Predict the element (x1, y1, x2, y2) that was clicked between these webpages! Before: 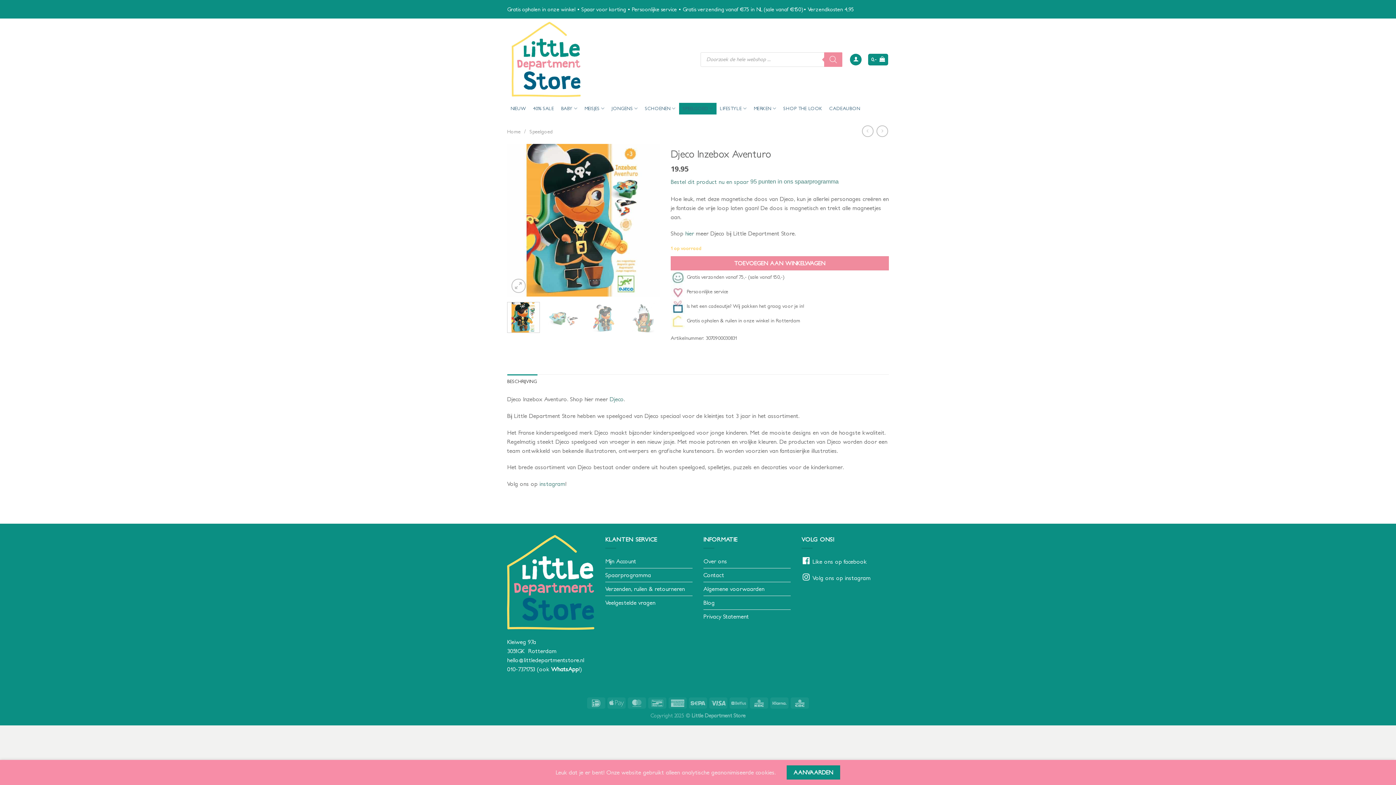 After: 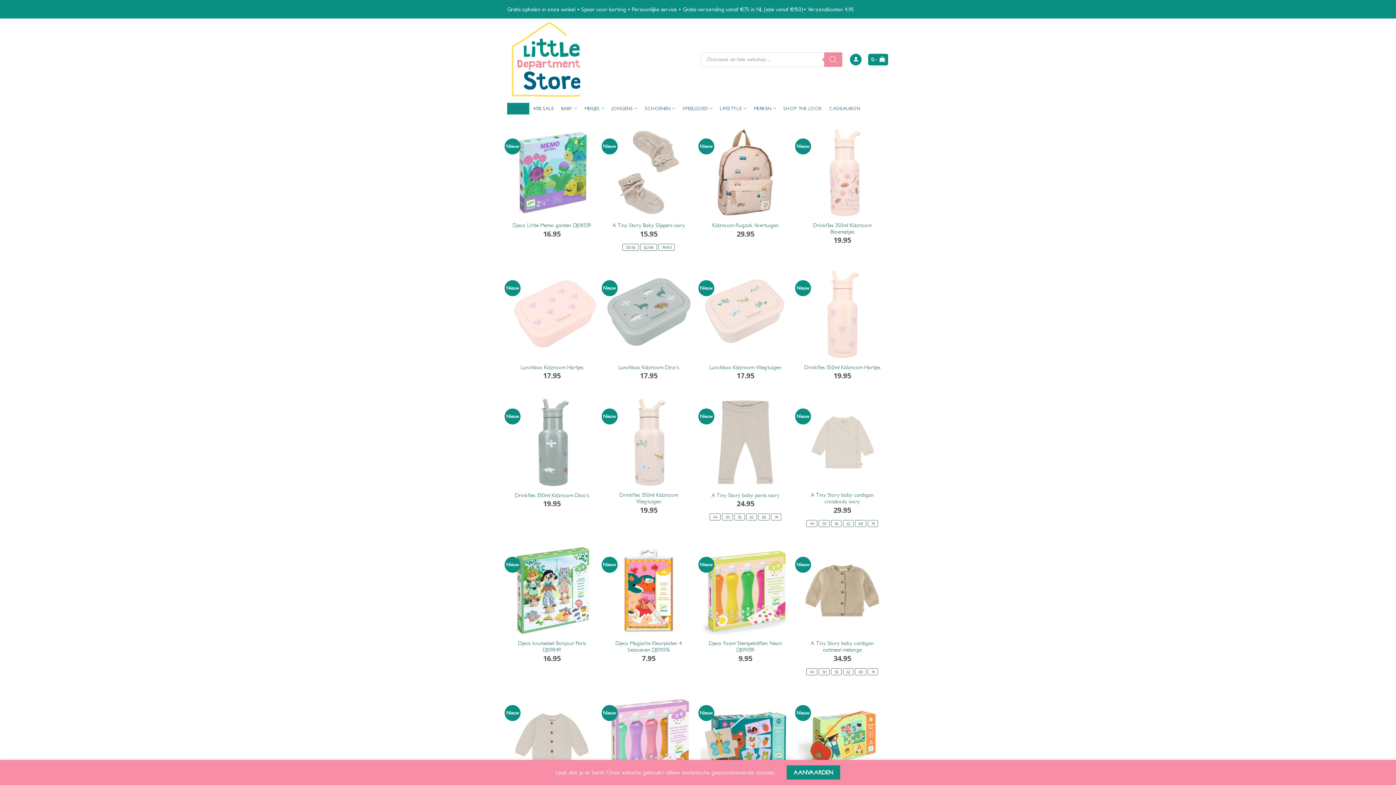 Action: label: NIEUW bbox: (507, 102, 529, 114)